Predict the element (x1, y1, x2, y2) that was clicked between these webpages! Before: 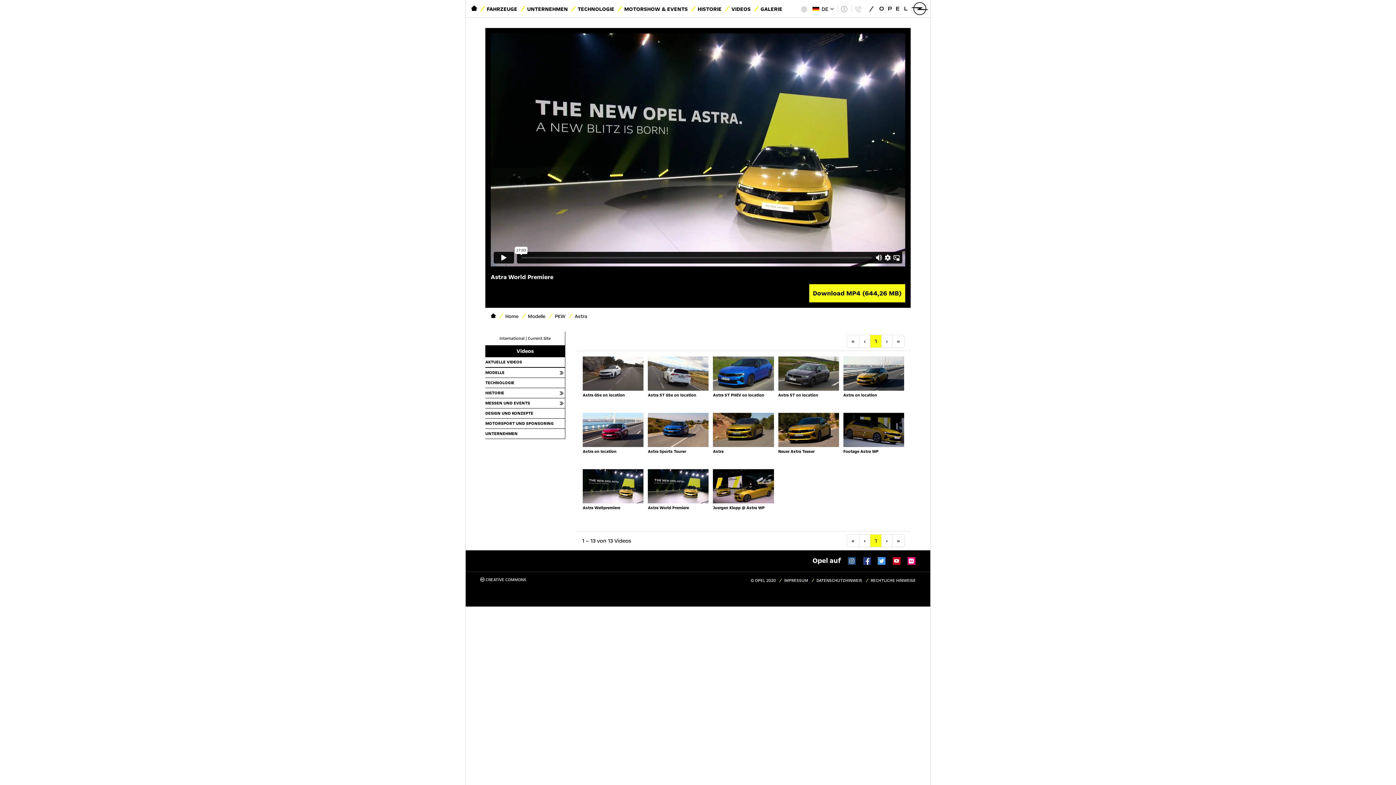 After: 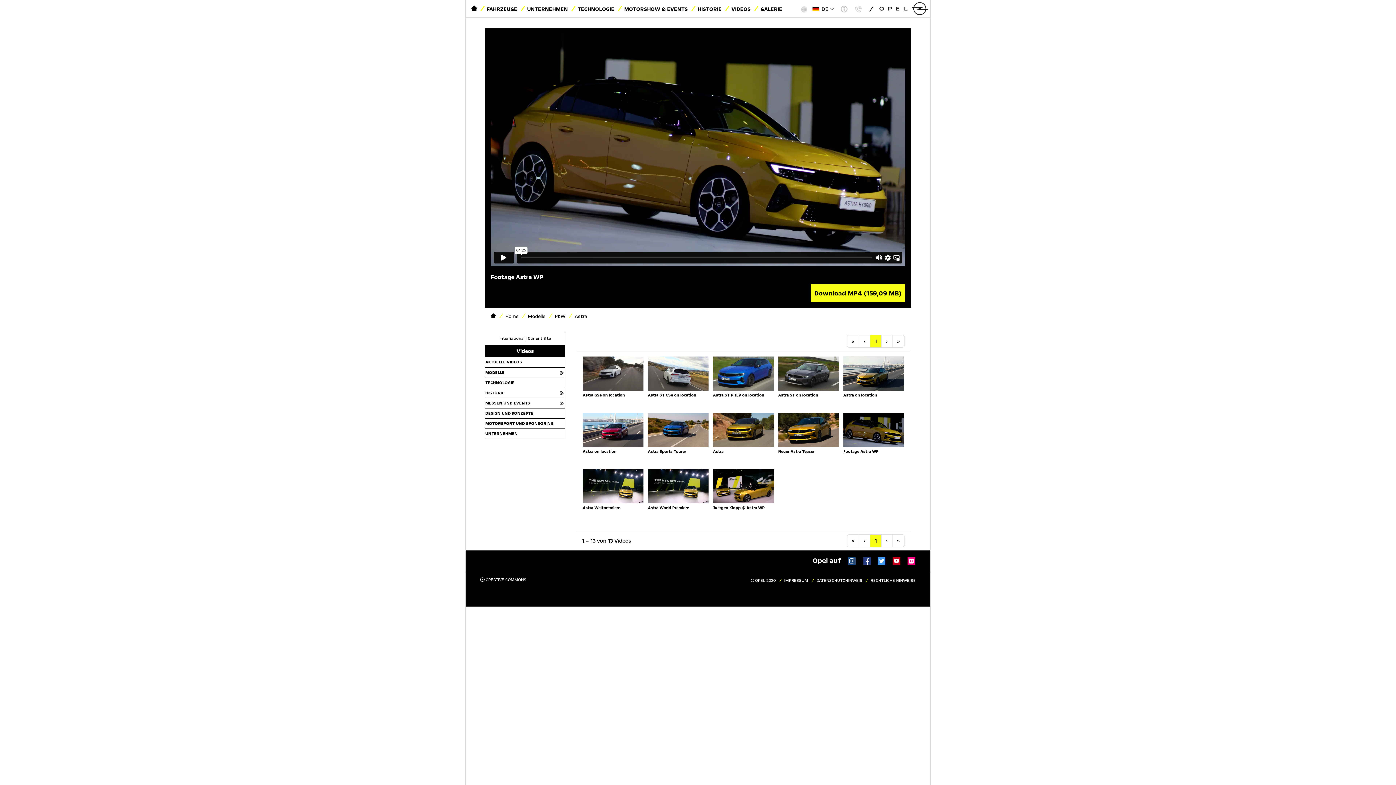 Action: bbox: (841, 413, 906, 469) label: Footage Astra WP